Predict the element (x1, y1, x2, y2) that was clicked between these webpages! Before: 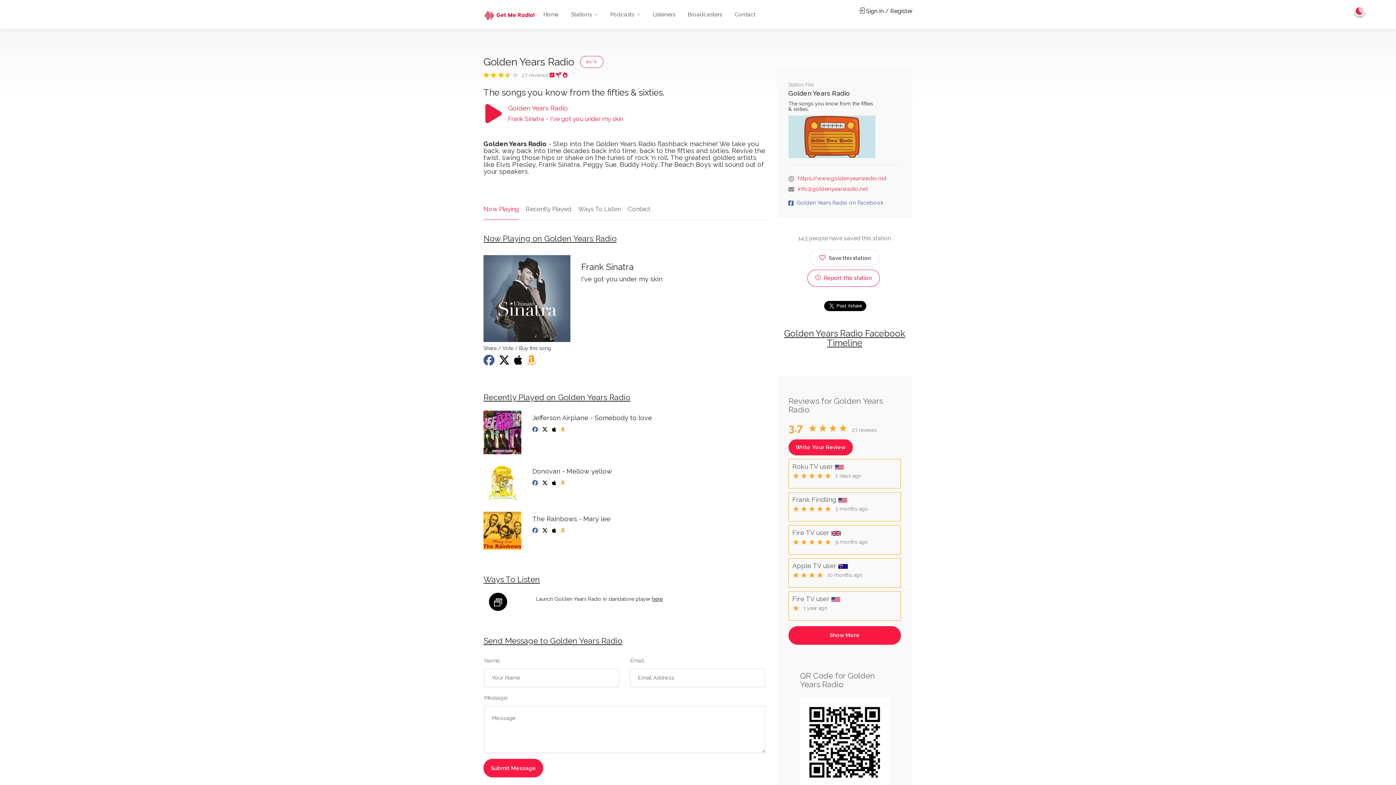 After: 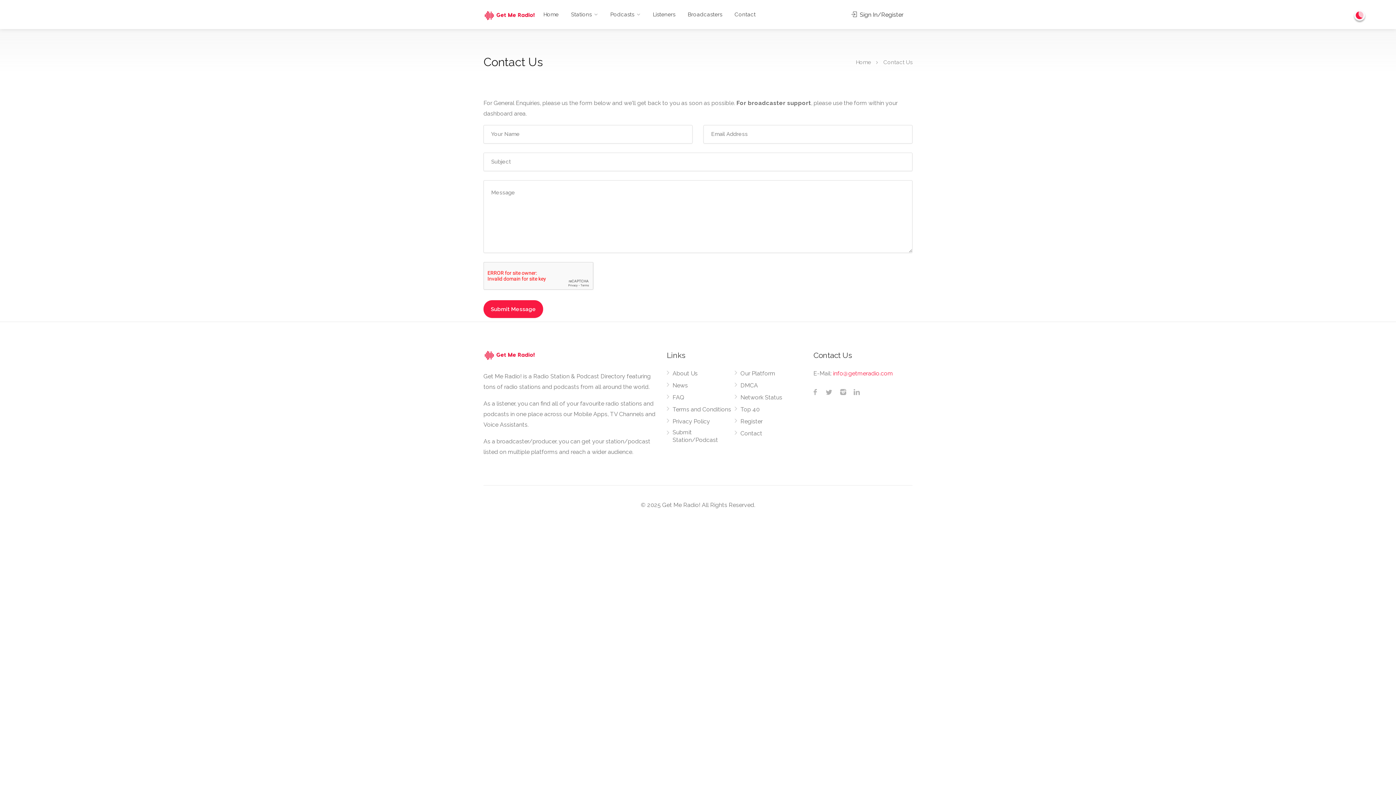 Action: label: Contact bbox: (729, 8, 761, 21)